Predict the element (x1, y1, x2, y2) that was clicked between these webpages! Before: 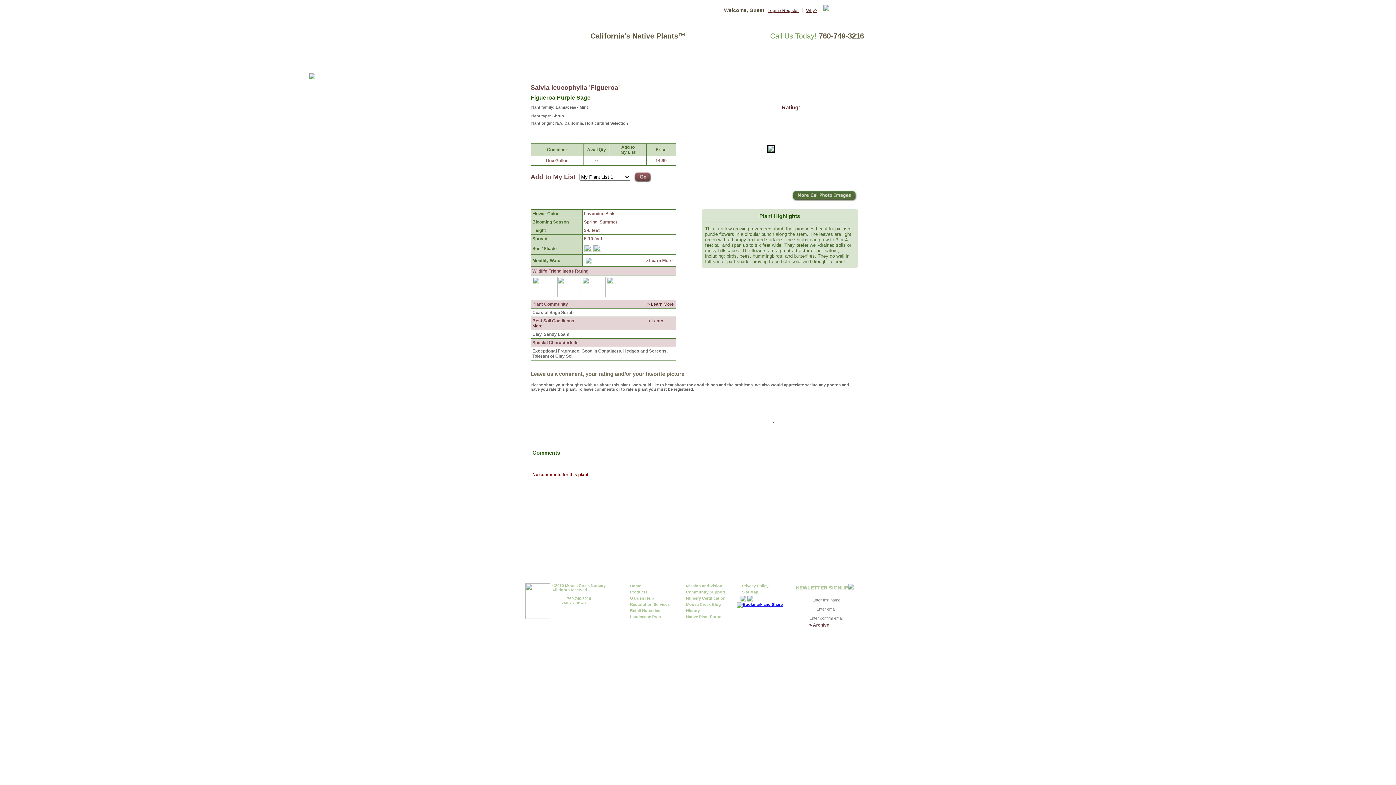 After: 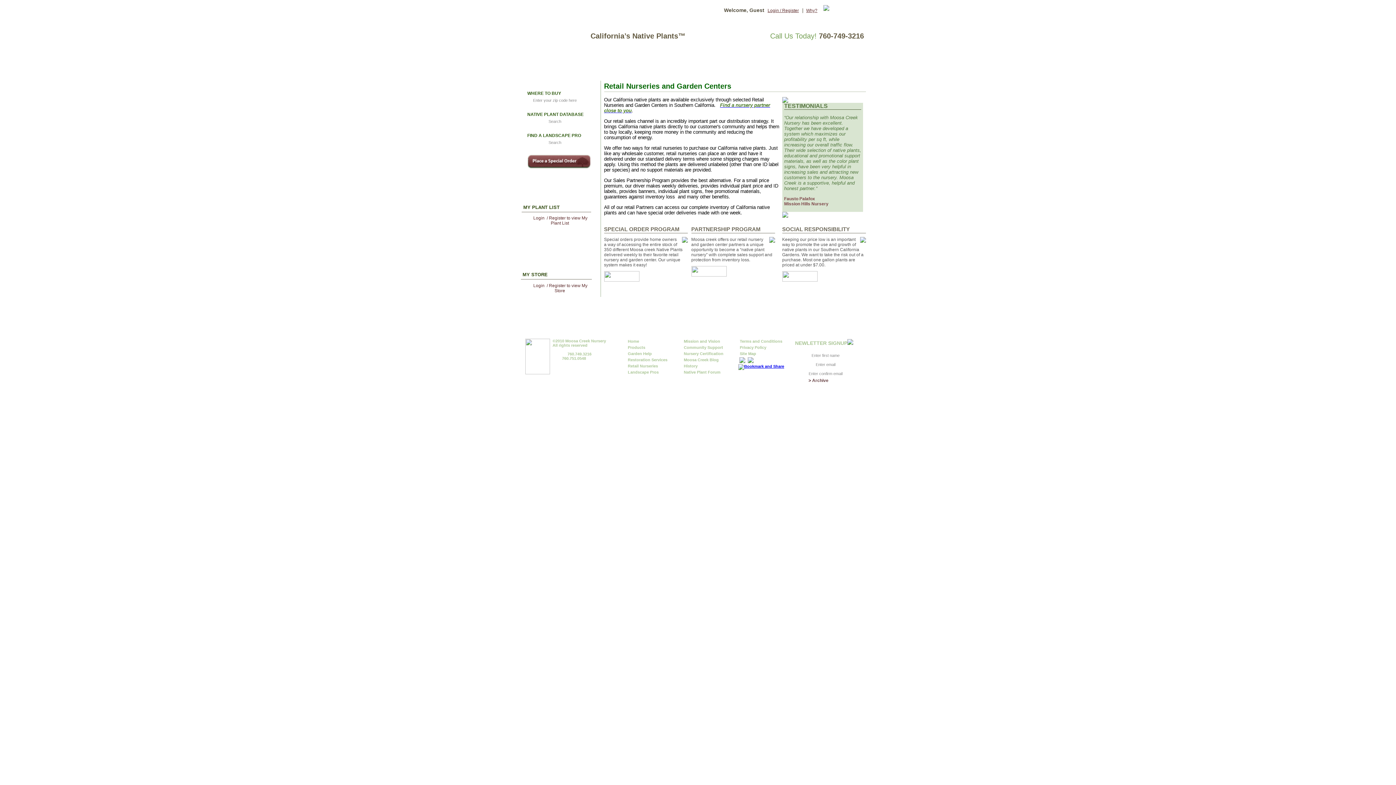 Action: label: Retail Nurseries bbox: (625, 608, 674, 613)